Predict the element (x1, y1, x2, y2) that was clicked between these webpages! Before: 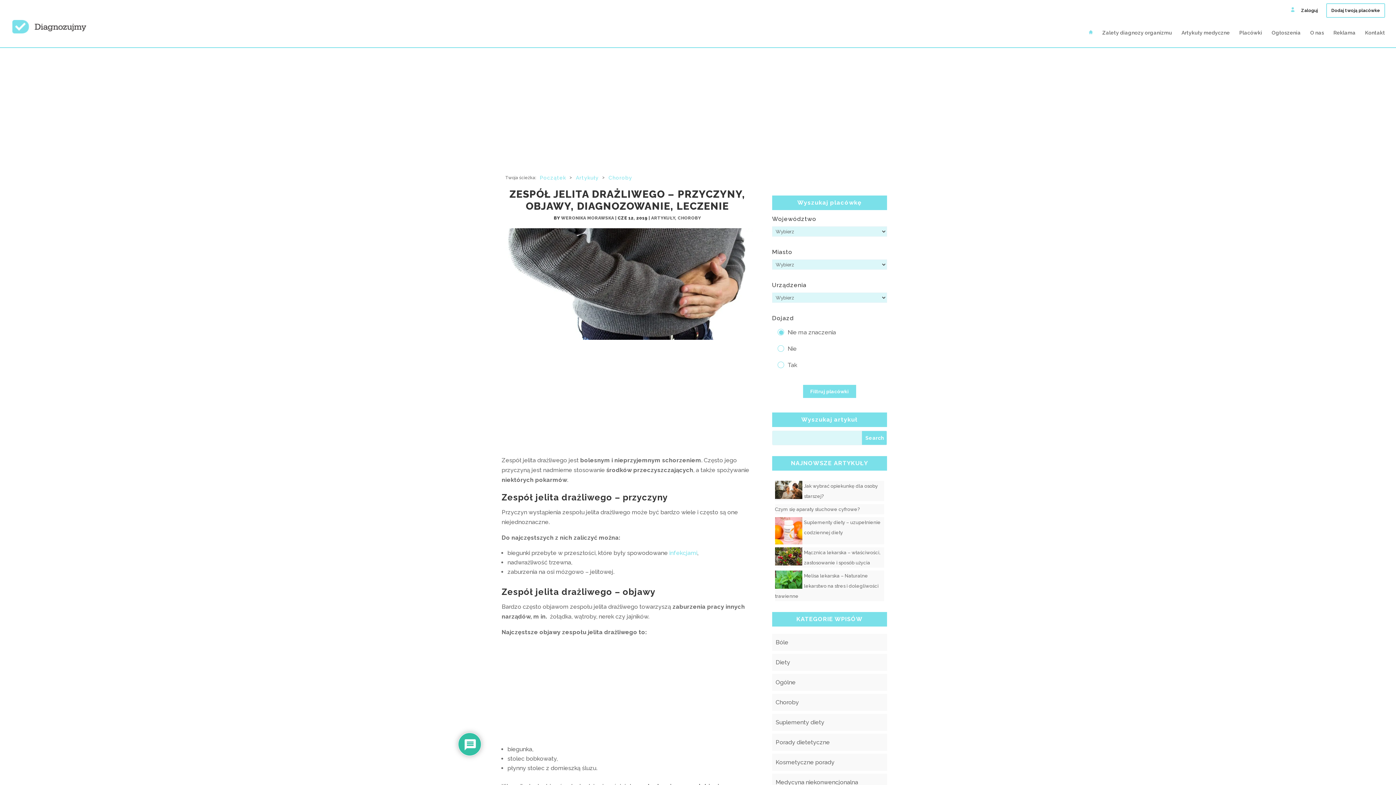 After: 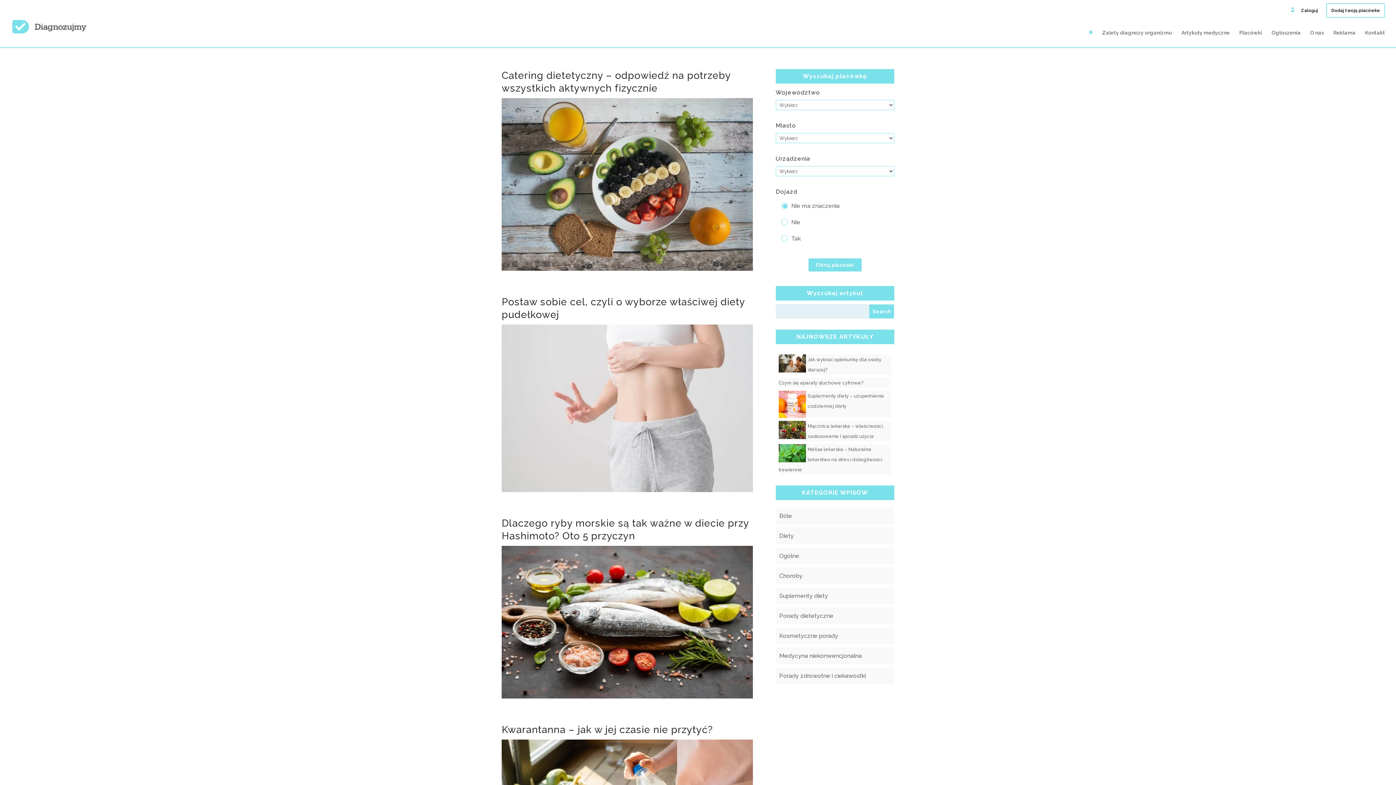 Action: label: Porady dietetyczne bbox: (775, 739, 830, 746)